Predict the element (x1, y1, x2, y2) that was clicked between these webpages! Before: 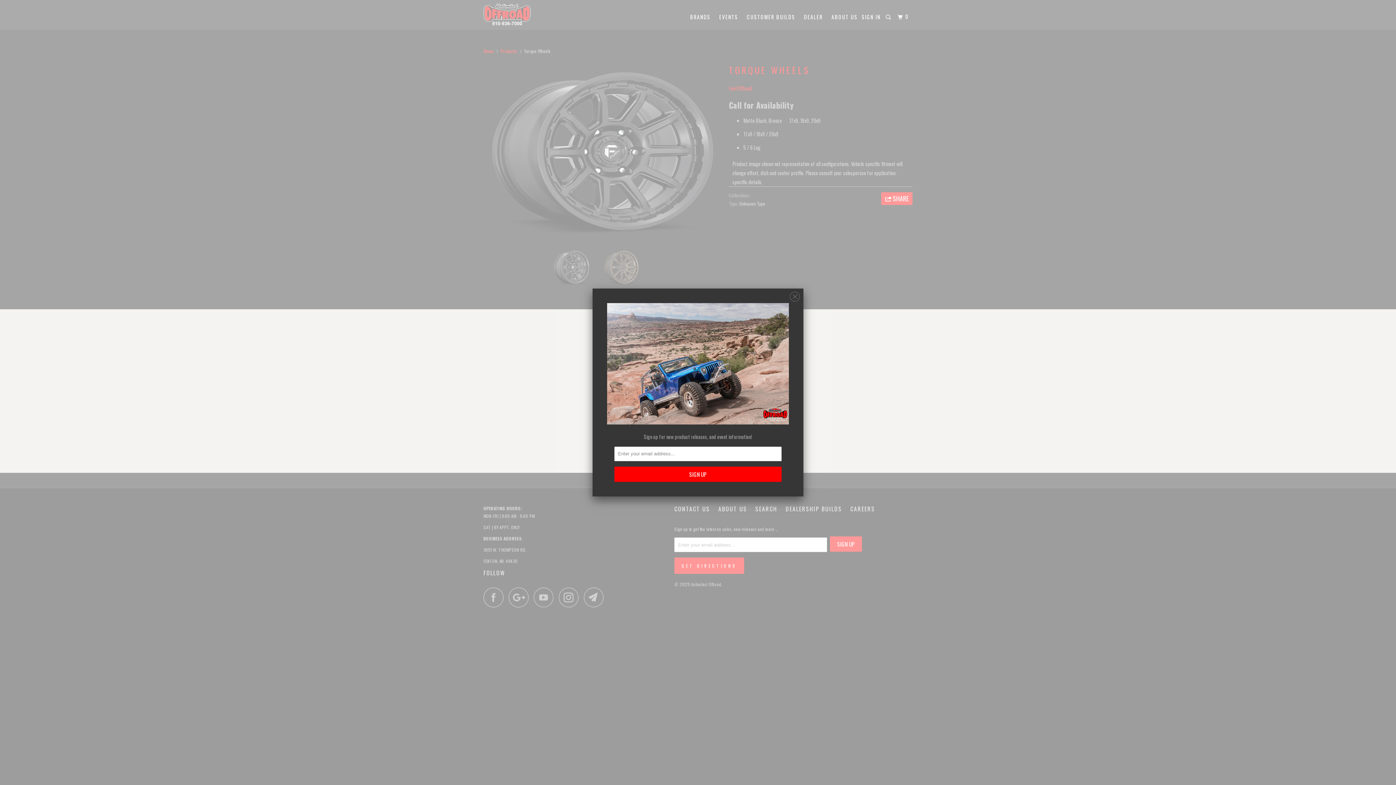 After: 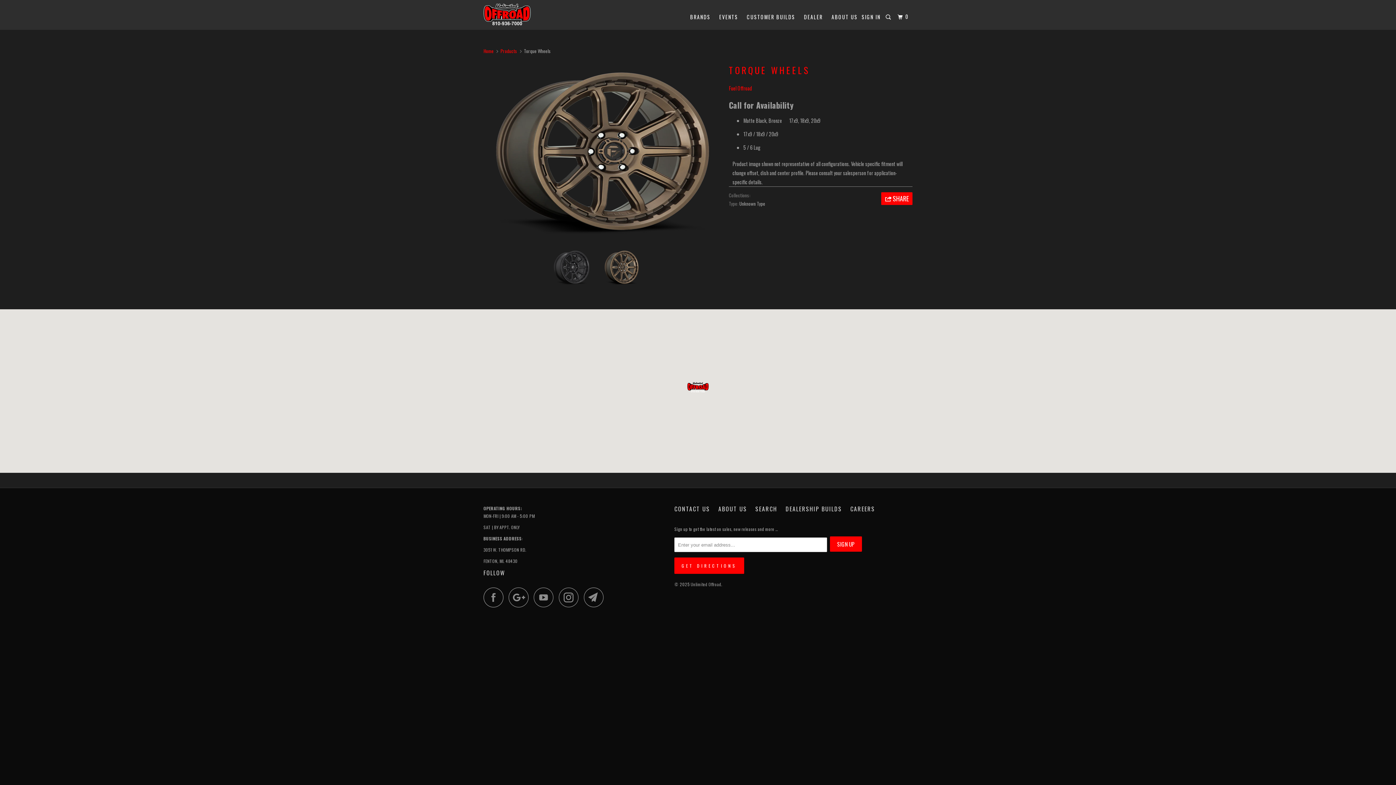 Action: bbox: (790, 287, 800, 302)